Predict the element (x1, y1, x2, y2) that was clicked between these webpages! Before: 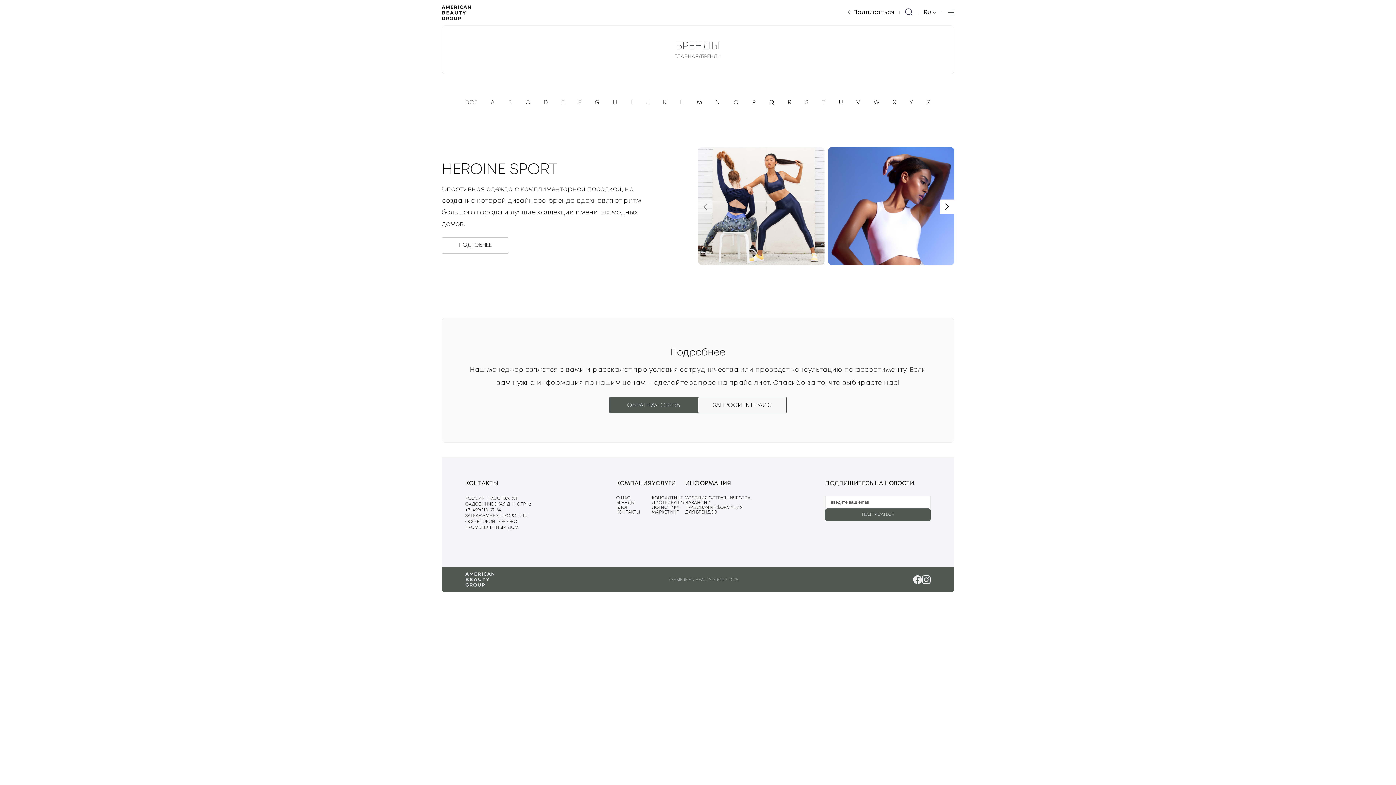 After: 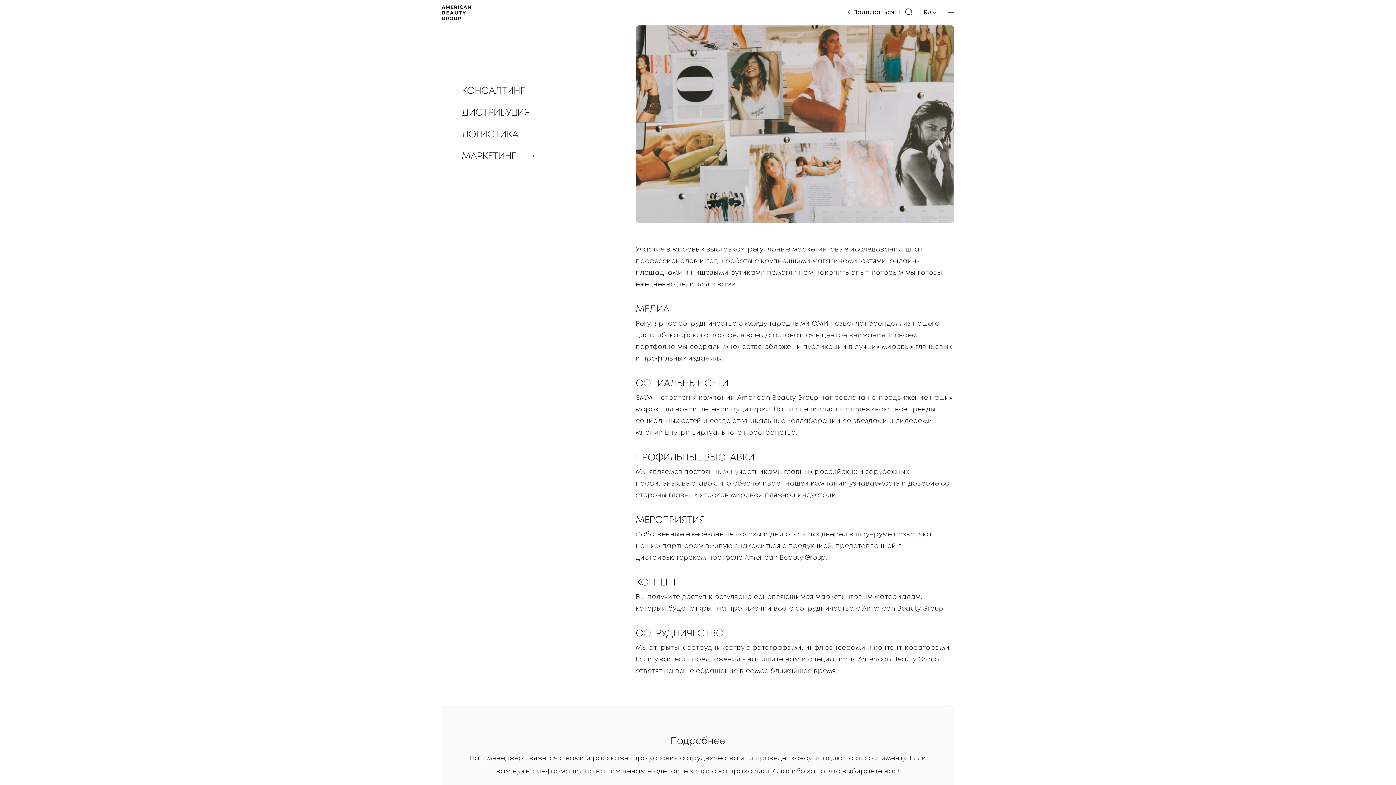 Action: bbox: (652, 510, 679, 514) label: МАРКЕТИНГ